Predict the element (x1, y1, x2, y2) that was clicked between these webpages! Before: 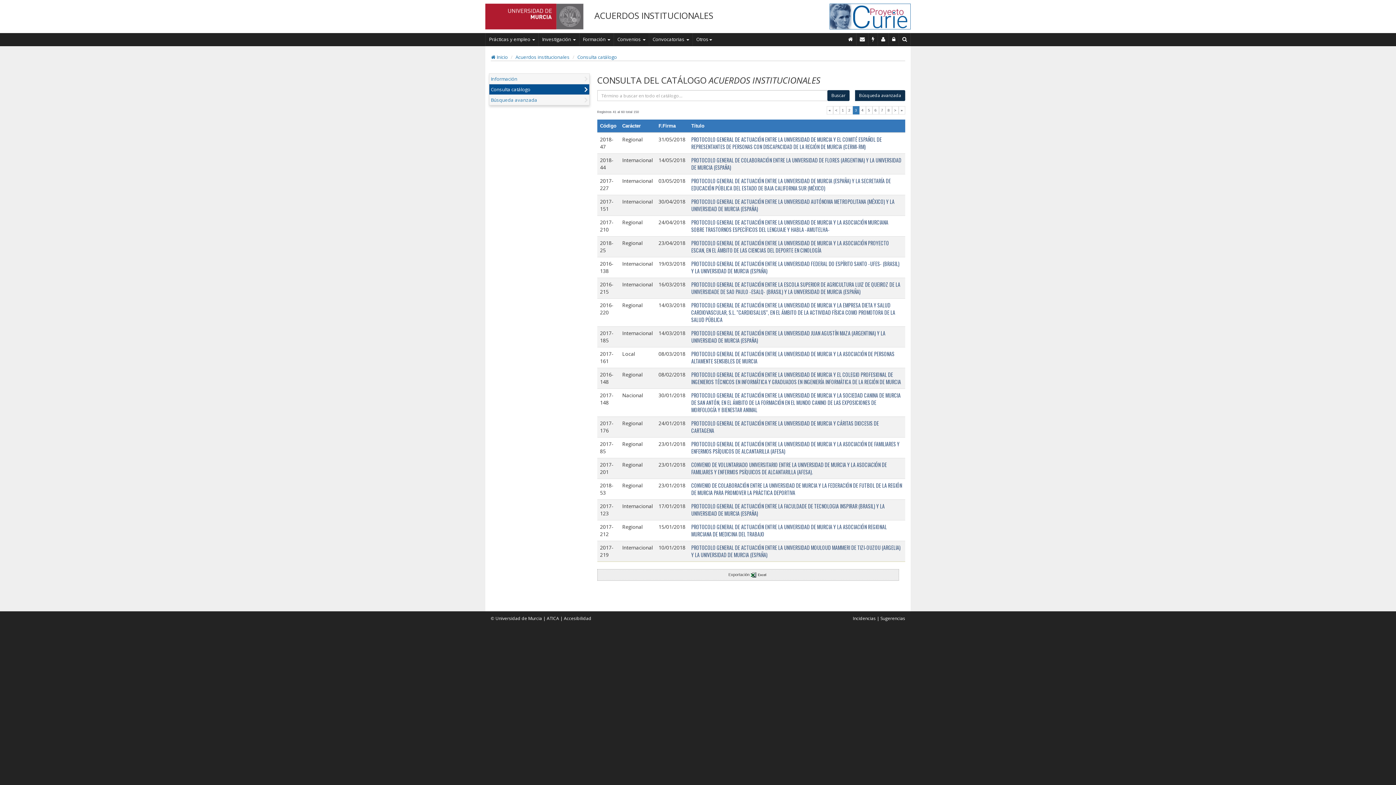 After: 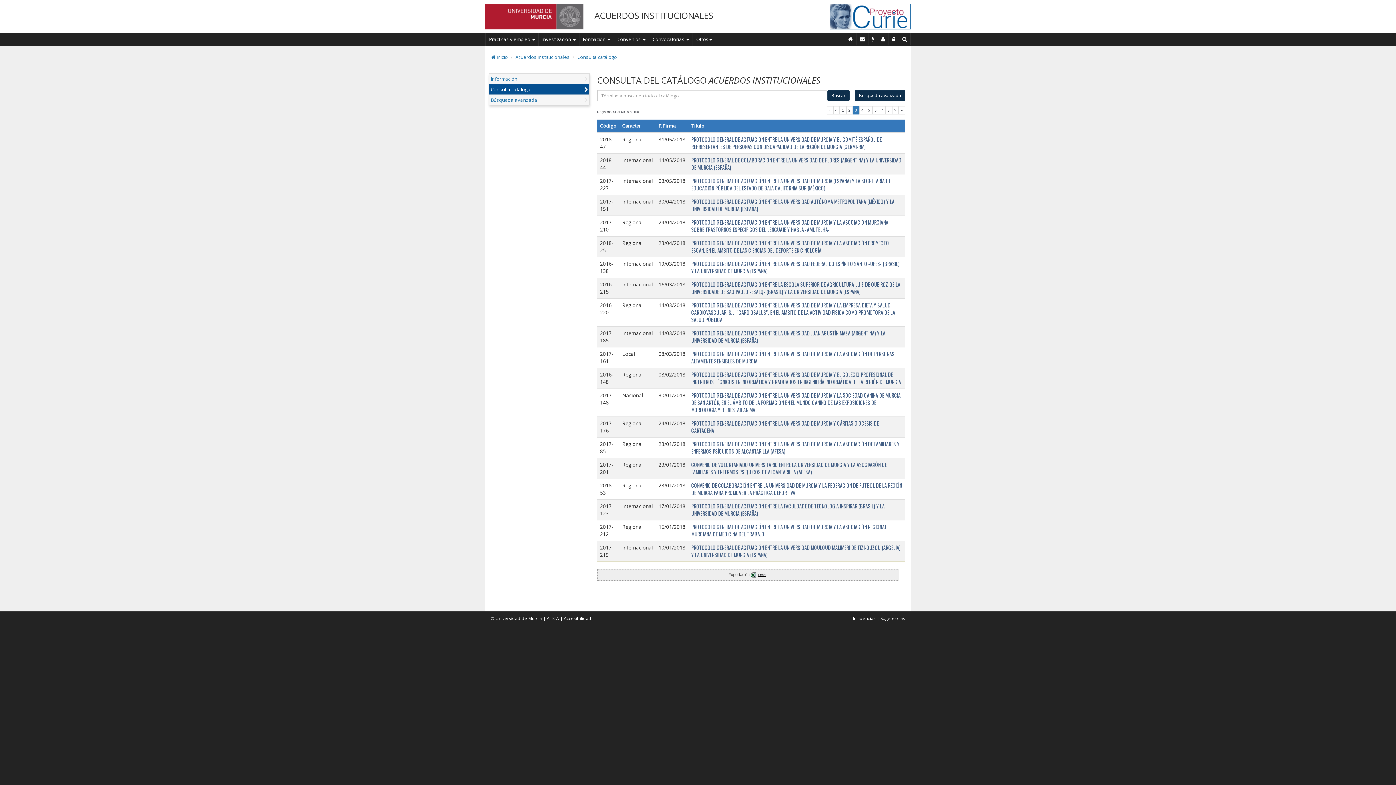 Action: bbox: (750, 572, 767, 577) label: Excel